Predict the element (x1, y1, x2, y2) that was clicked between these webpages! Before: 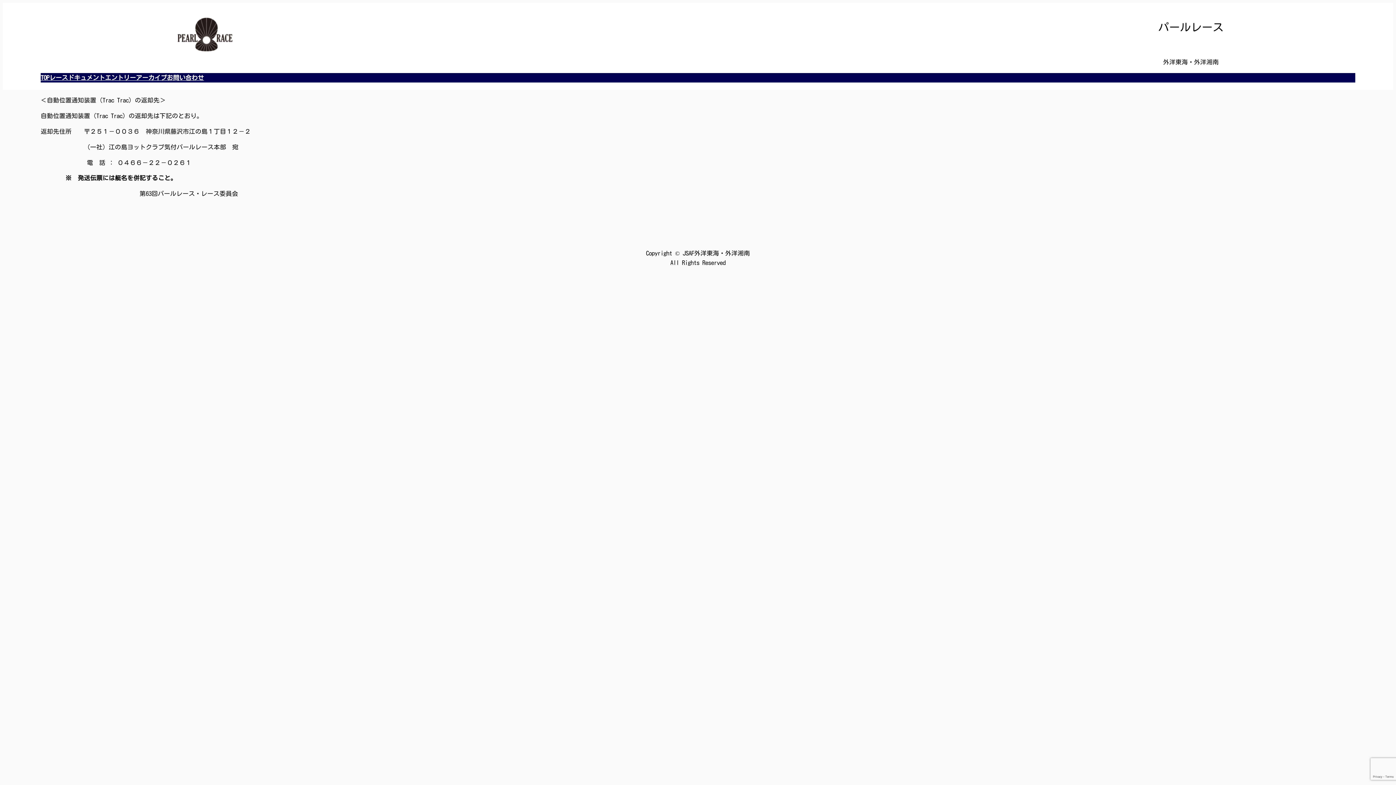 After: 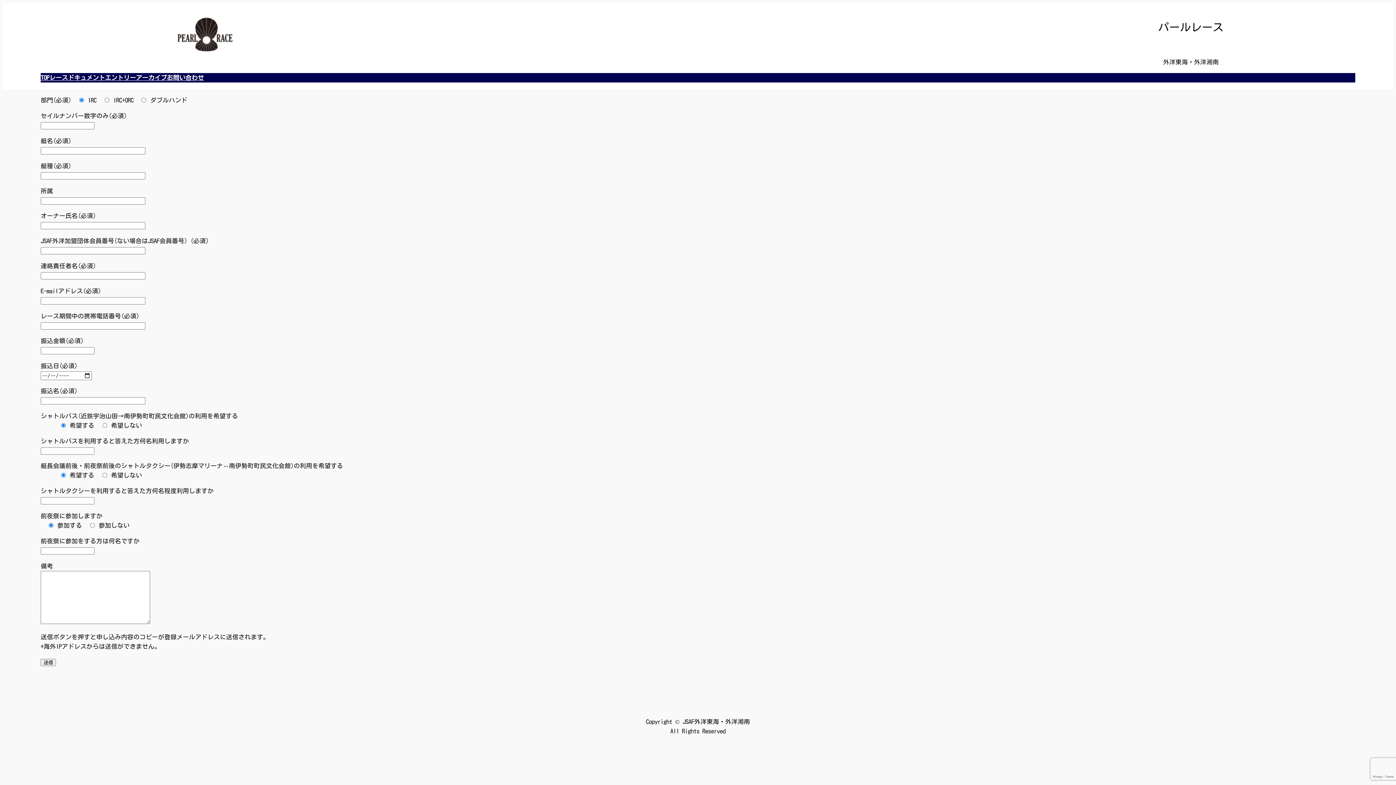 Action: bbox: (105, 72, 136, 82) label: エントリー